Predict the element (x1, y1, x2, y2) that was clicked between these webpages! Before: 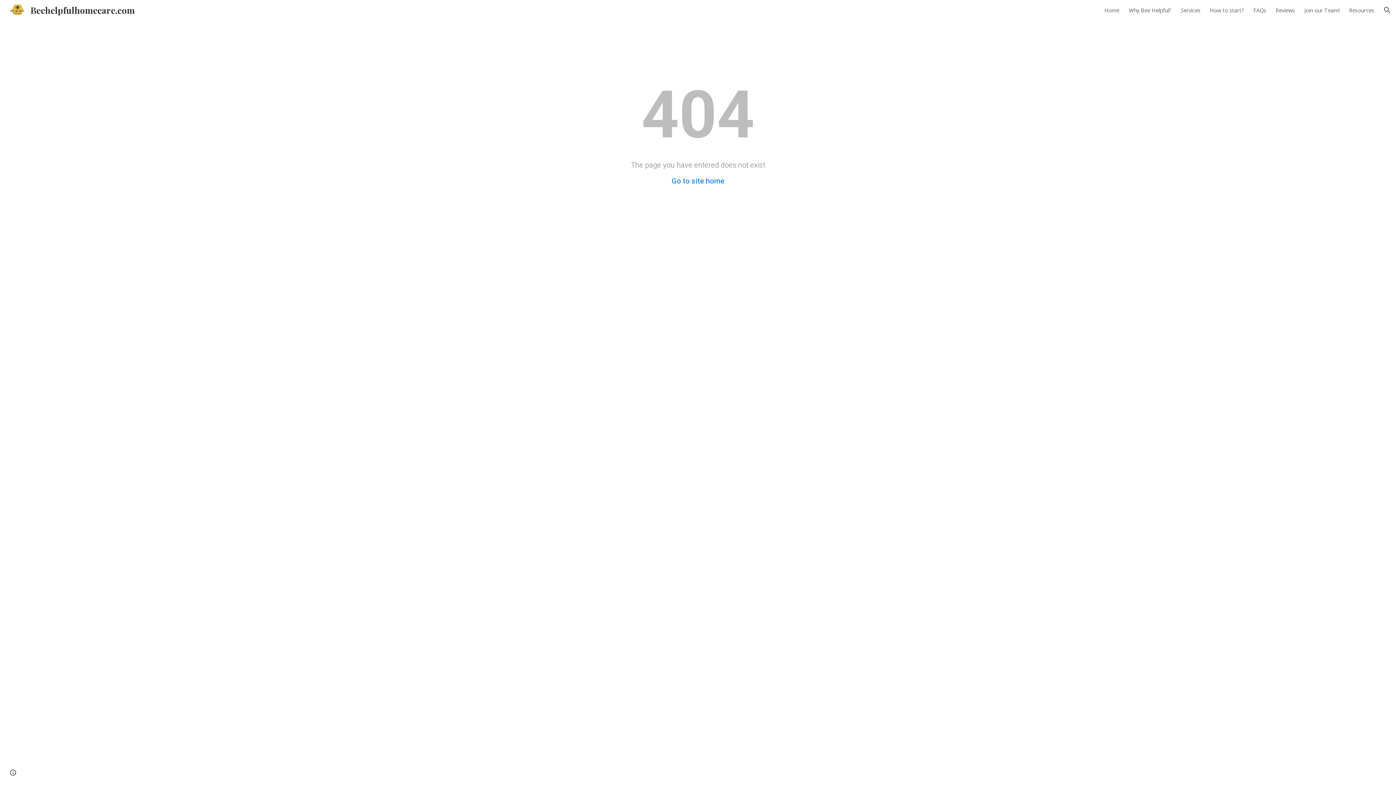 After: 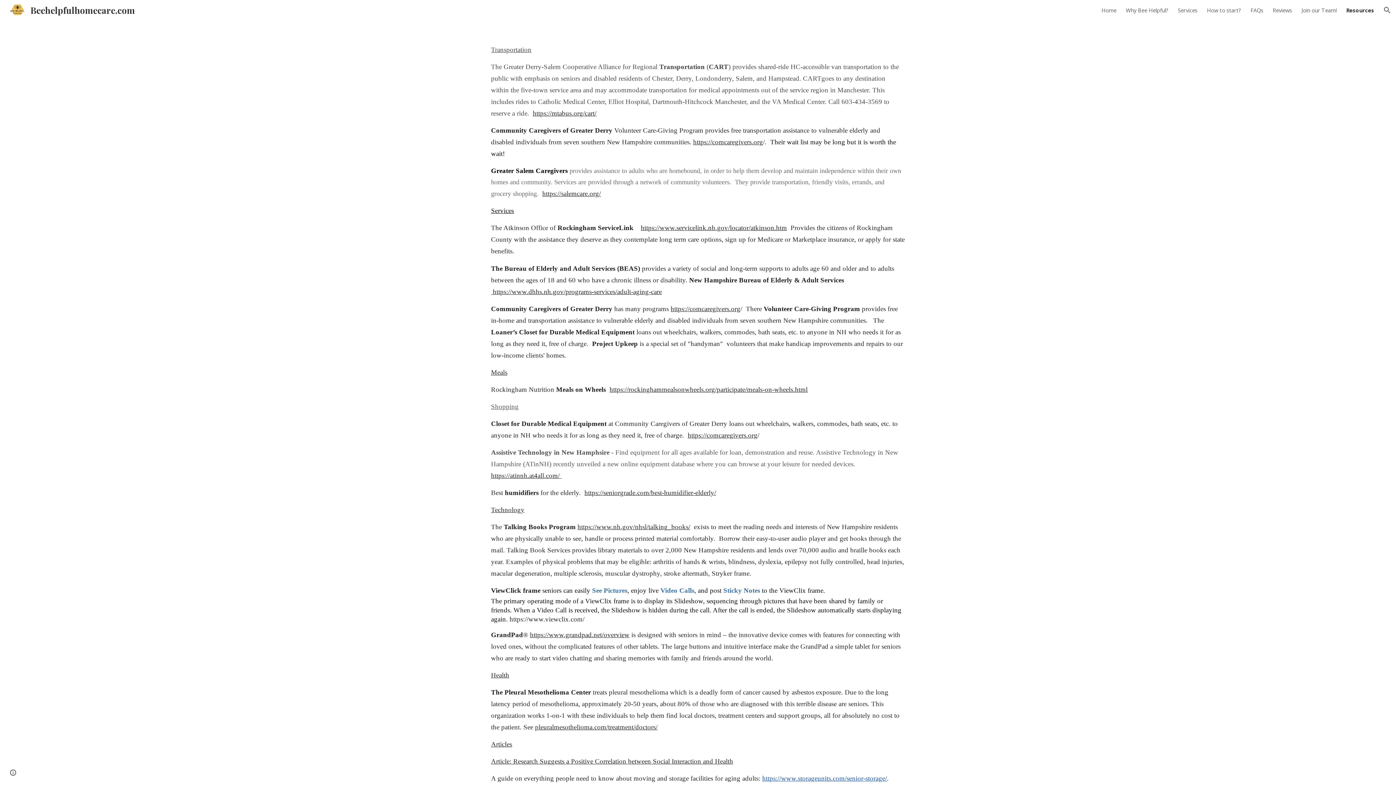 Action: label: Resources bbox: (1349, 6, 1374, 13)